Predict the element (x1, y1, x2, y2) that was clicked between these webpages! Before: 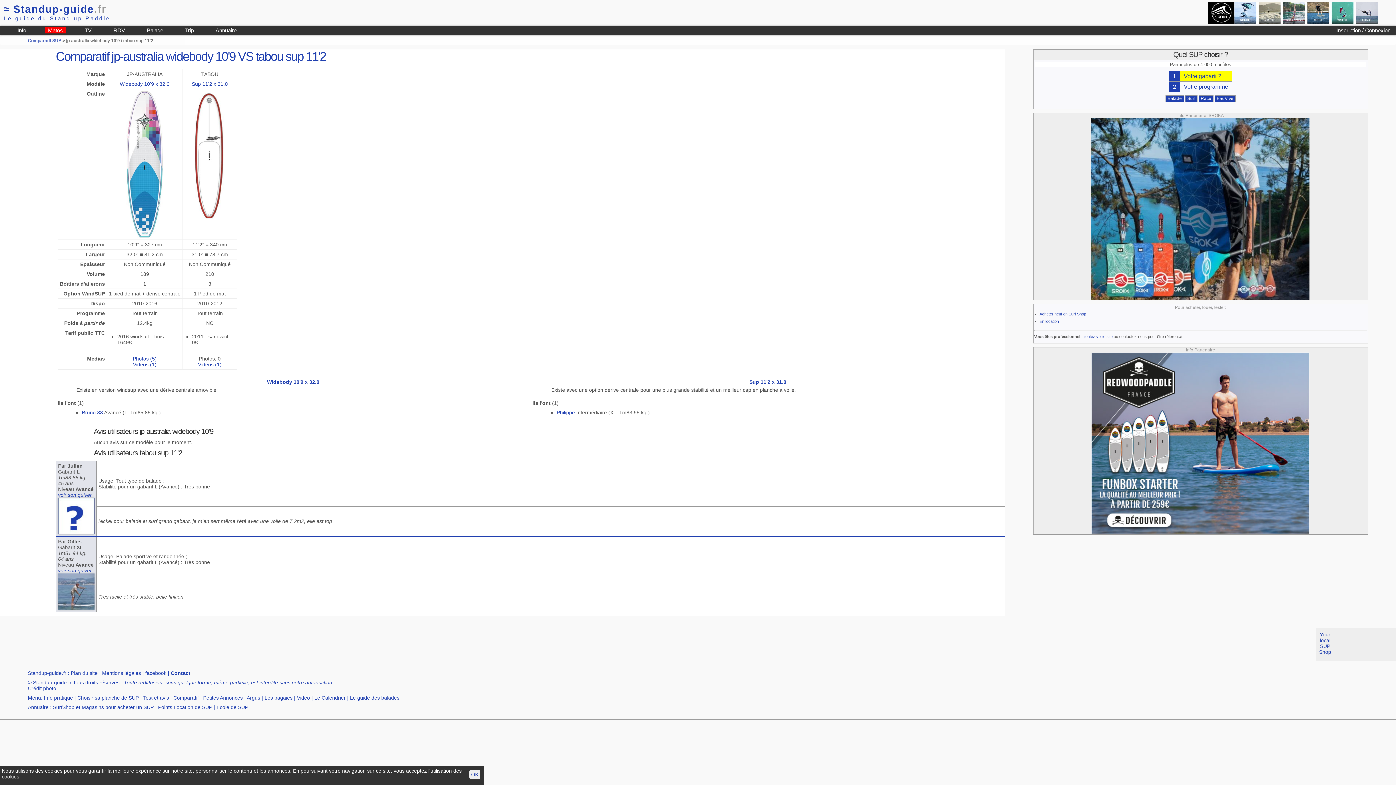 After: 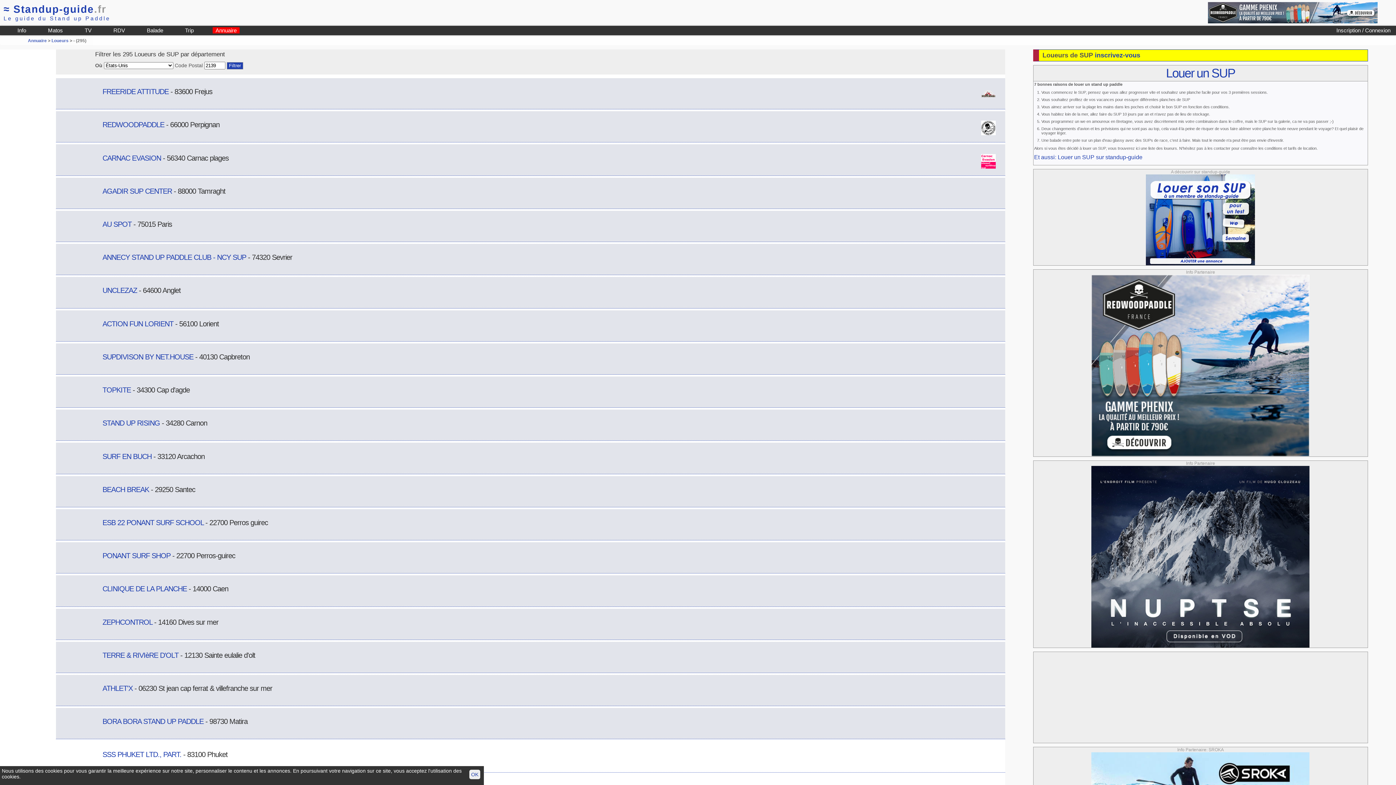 Action: bbox: (1039, 319, 1059, 323) label: En location